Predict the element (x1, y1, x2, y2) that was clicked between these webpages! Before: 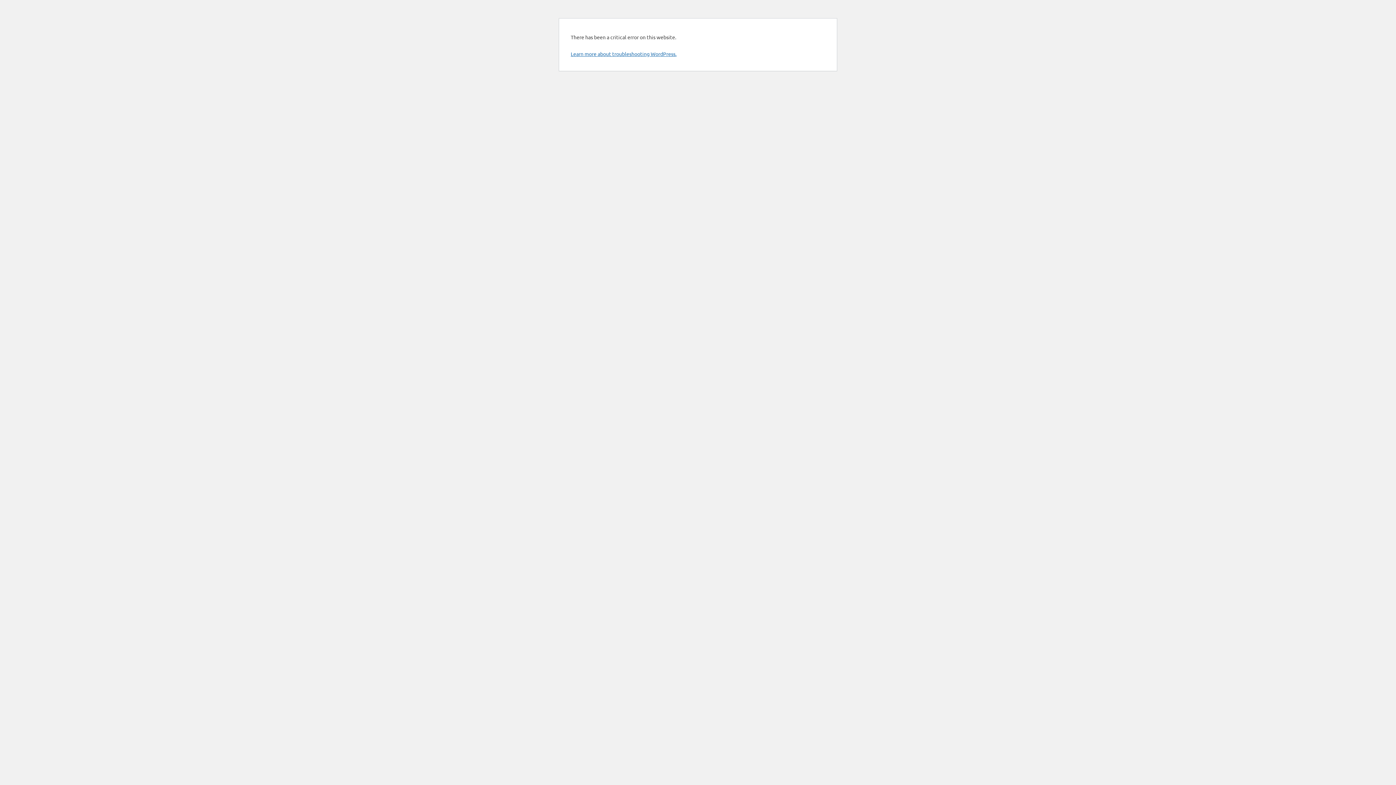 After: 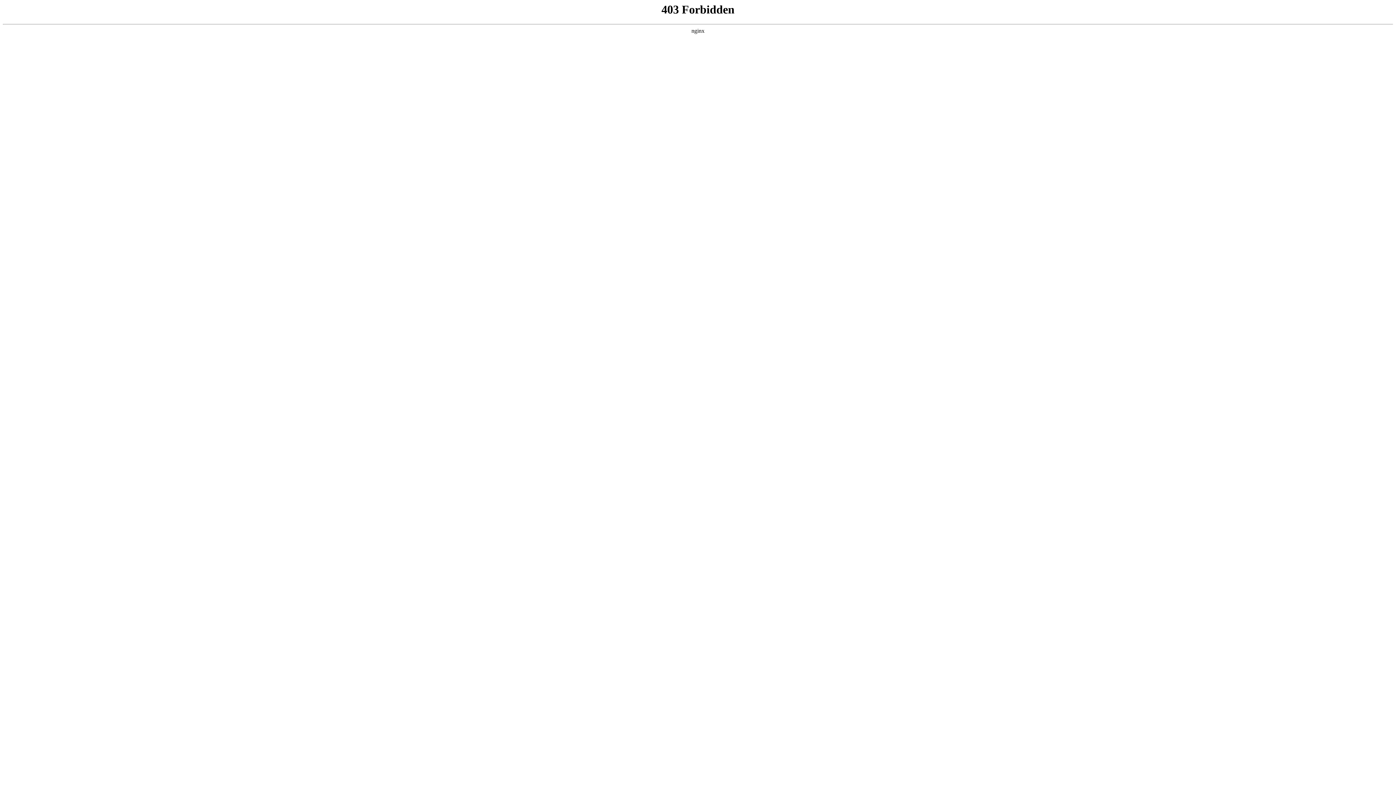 Action: bbox: (570, 50, 676, 57) label: Learn more about troubleshooting WordPress.